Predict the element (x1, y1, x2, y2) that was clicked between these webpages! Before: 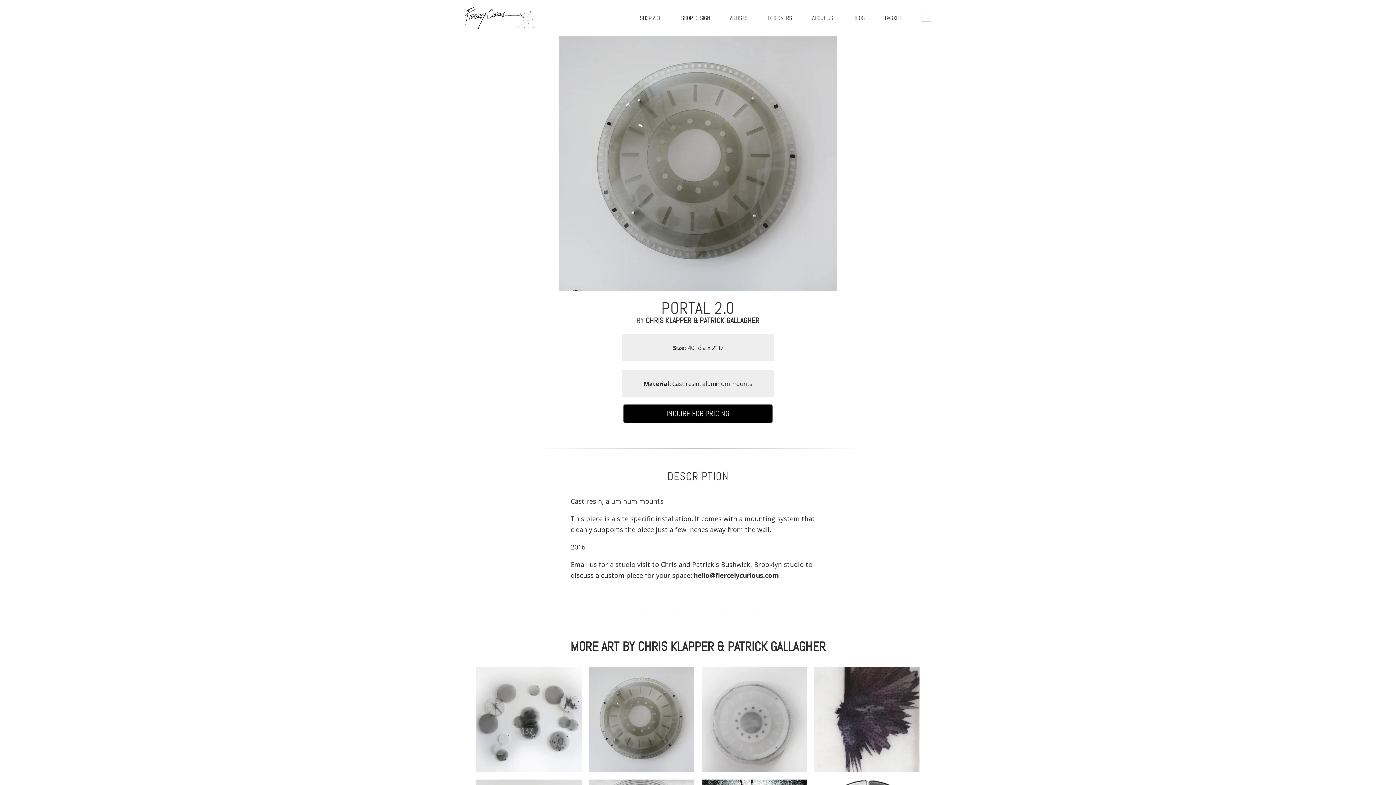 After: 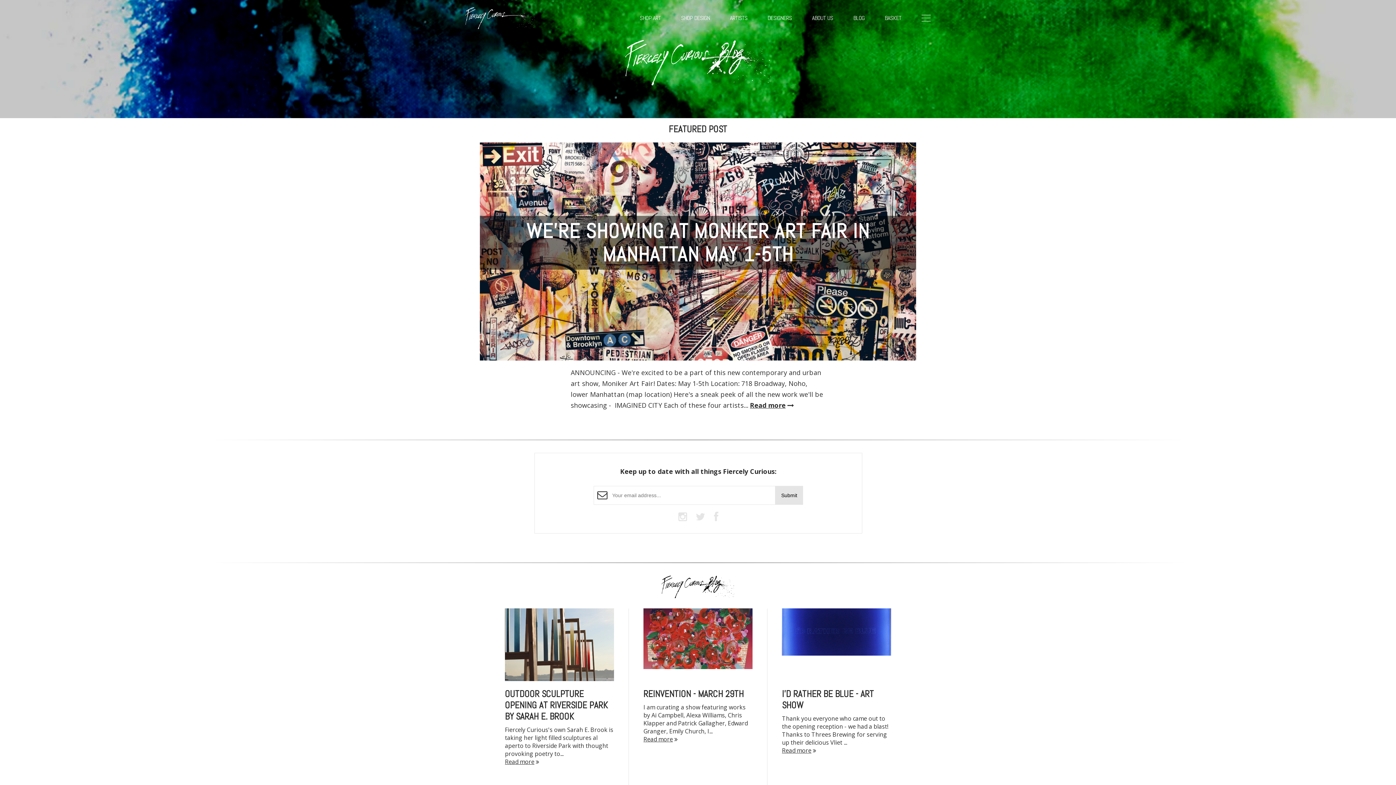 Action: bbox: (853, 14, 864, 21) label: BLOG